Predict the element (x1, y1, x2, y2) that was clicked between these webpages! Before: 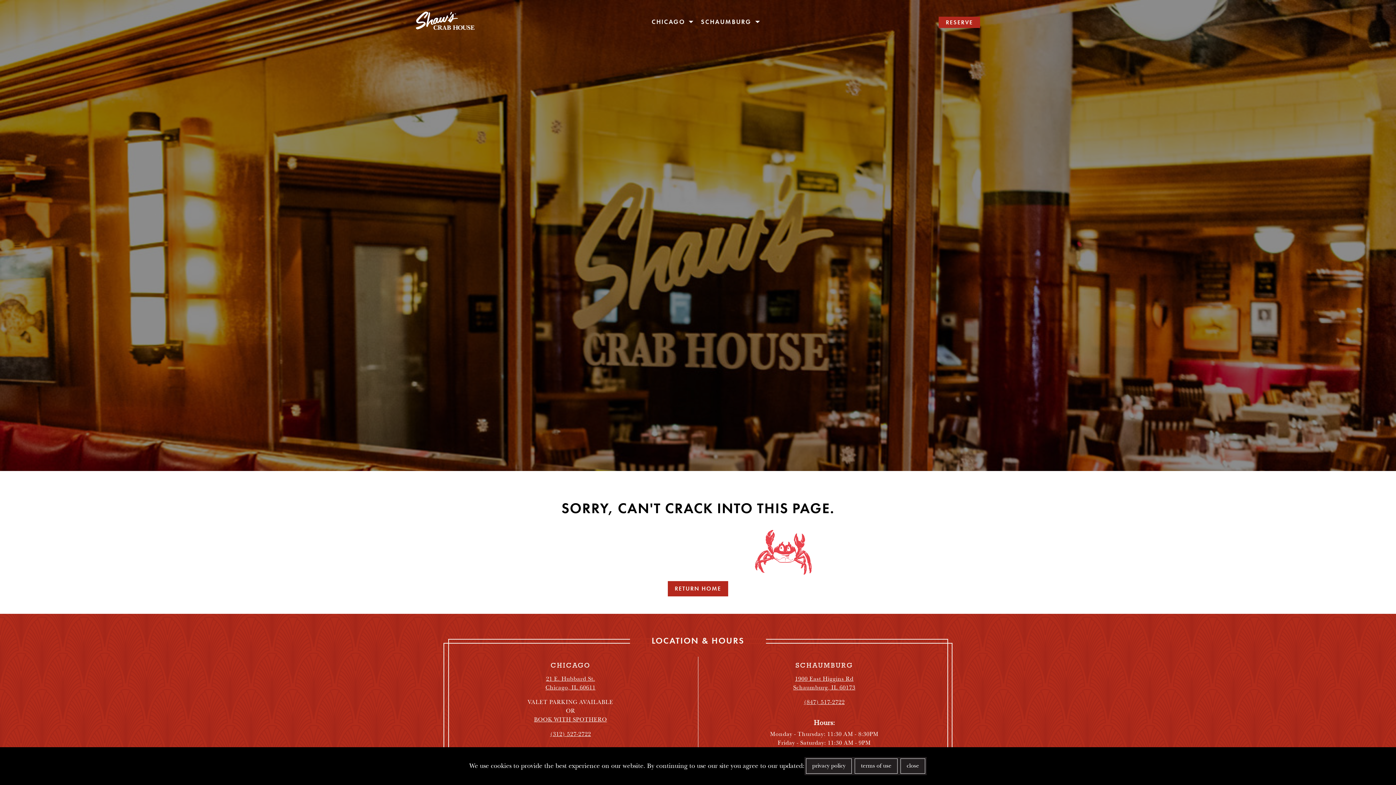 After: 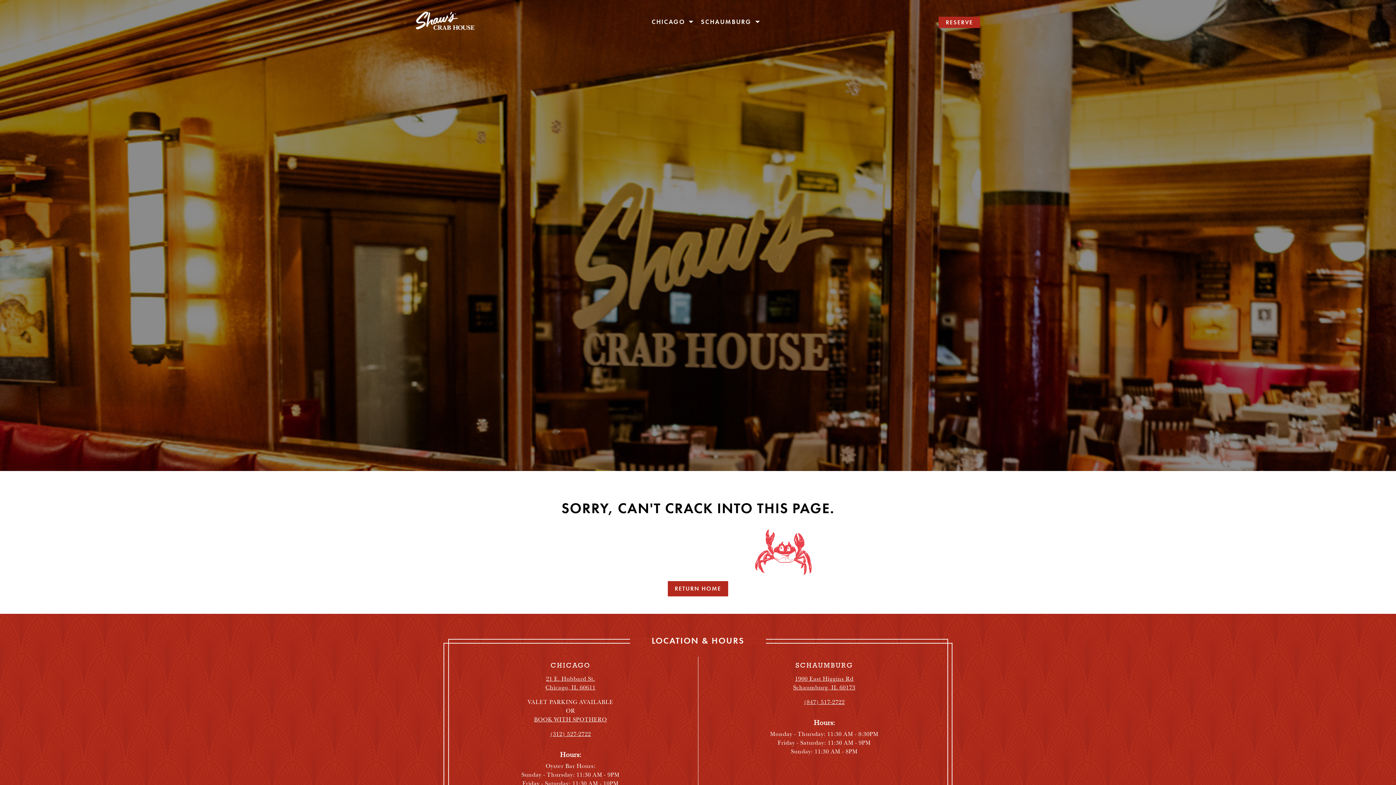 Action: bbox: (899, 757, 926, 775) label: close cookies statement